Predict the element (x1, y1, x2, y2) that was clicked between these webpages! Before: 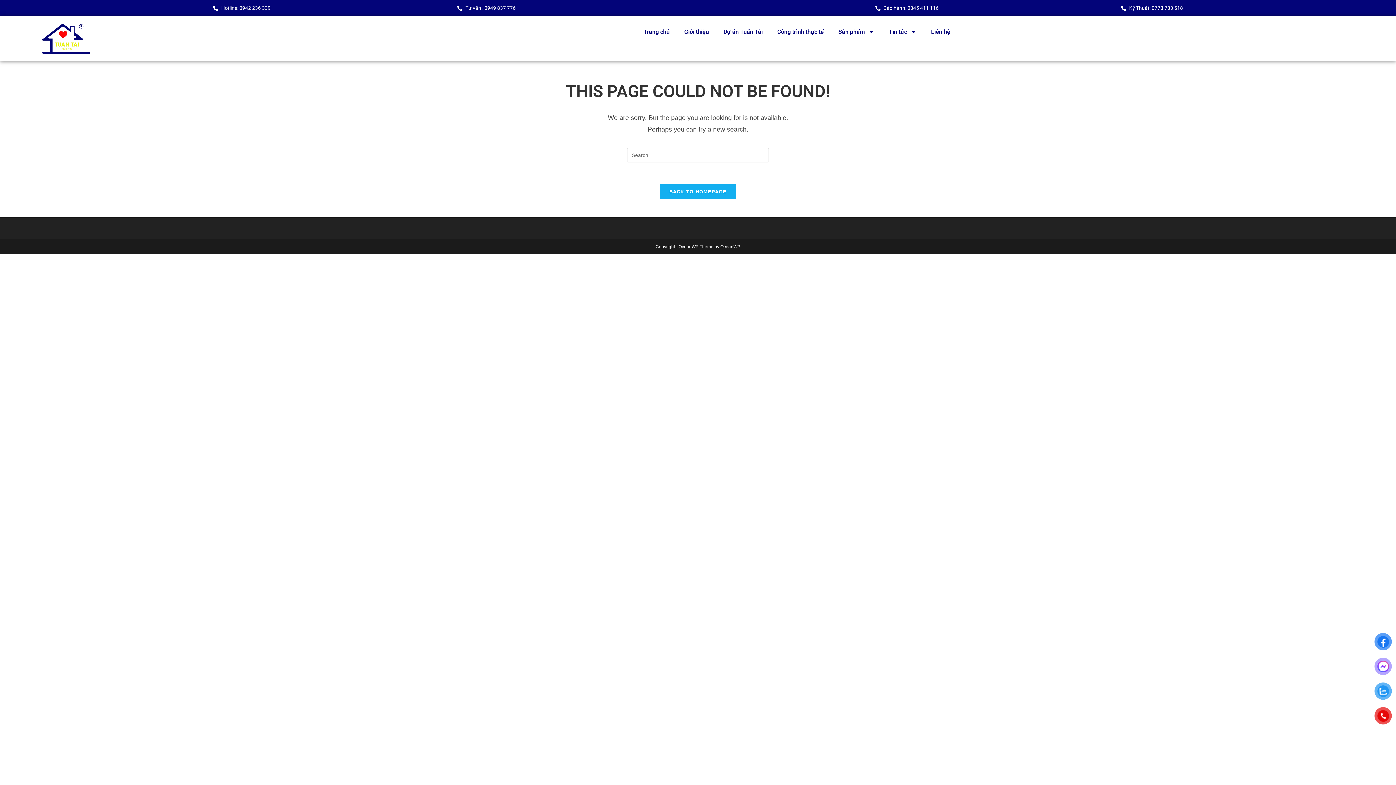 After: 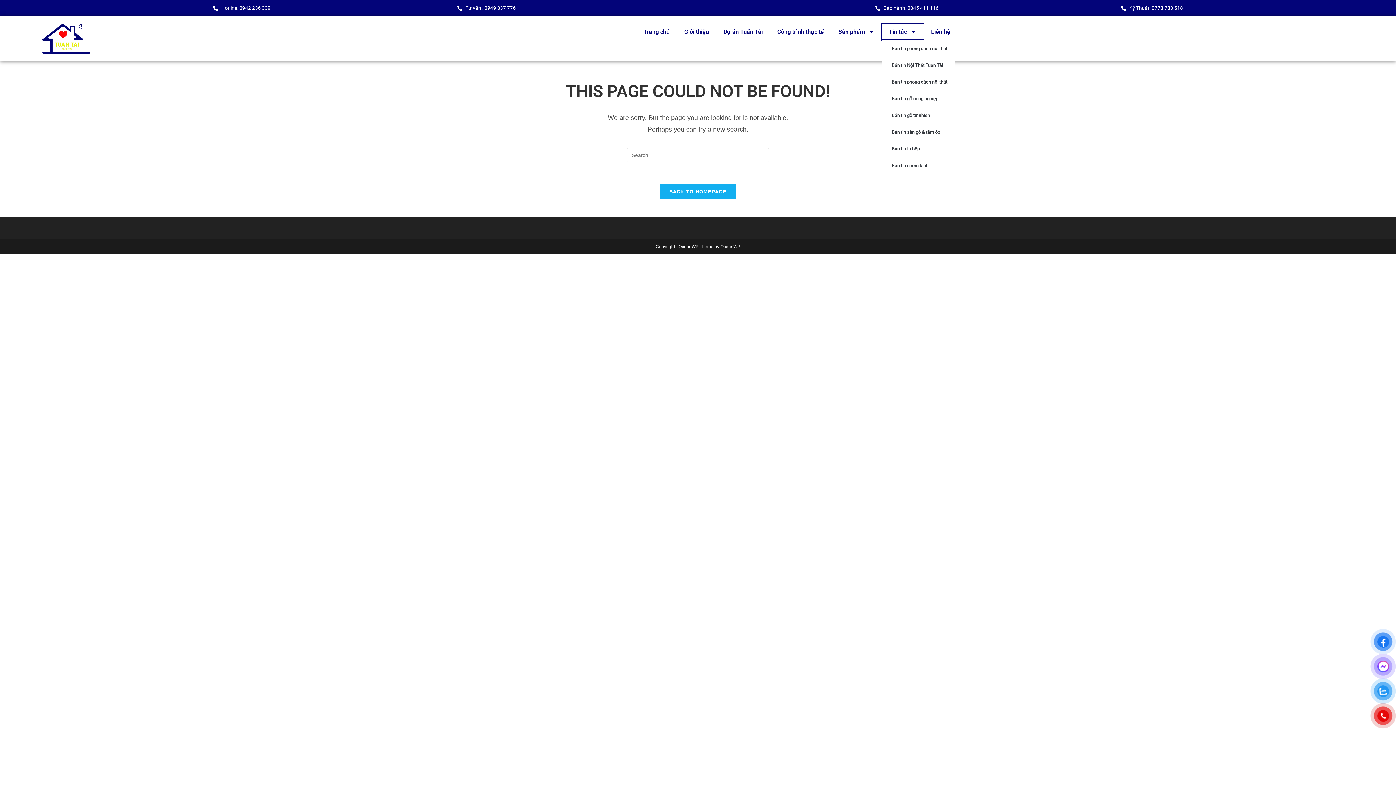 Action: label: Tin tức bbox: (881, 23, 924, 40)